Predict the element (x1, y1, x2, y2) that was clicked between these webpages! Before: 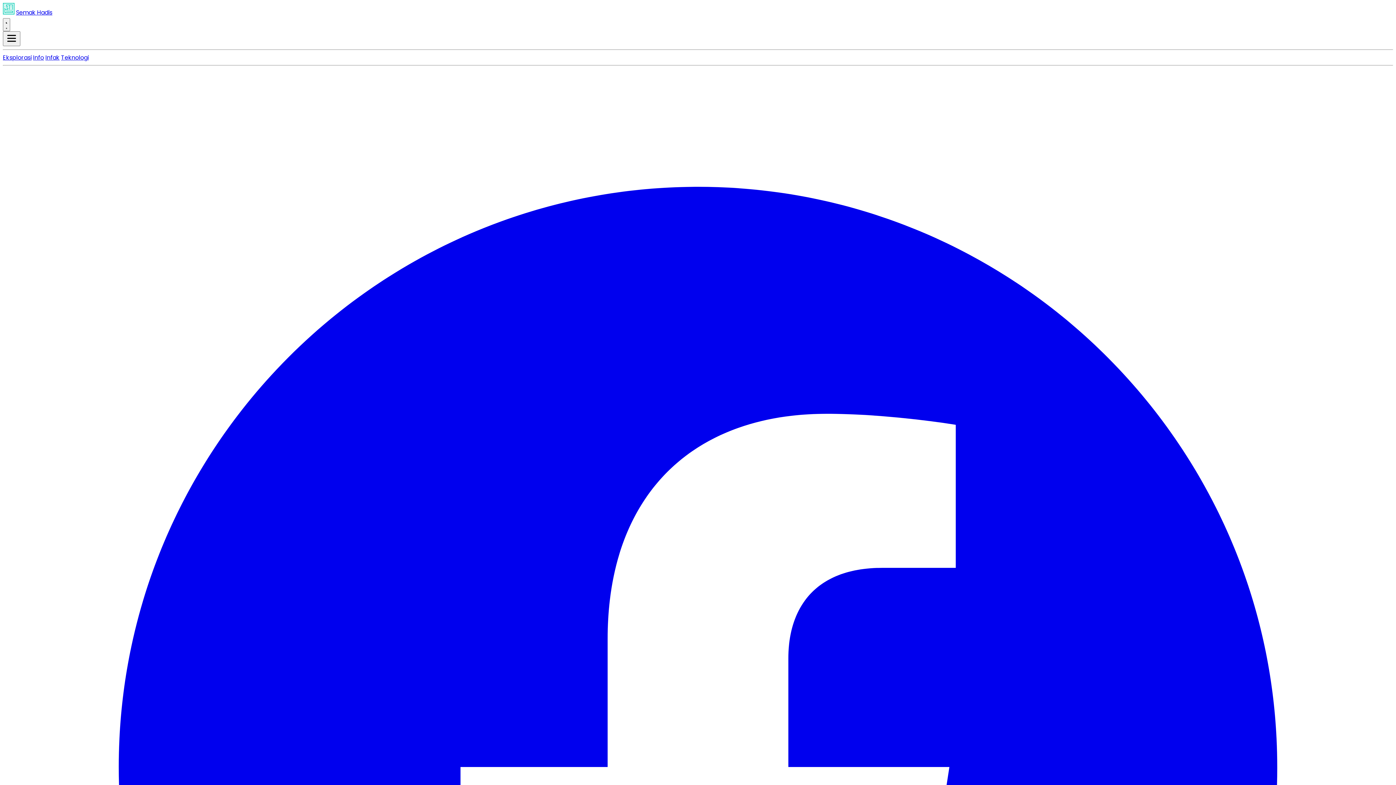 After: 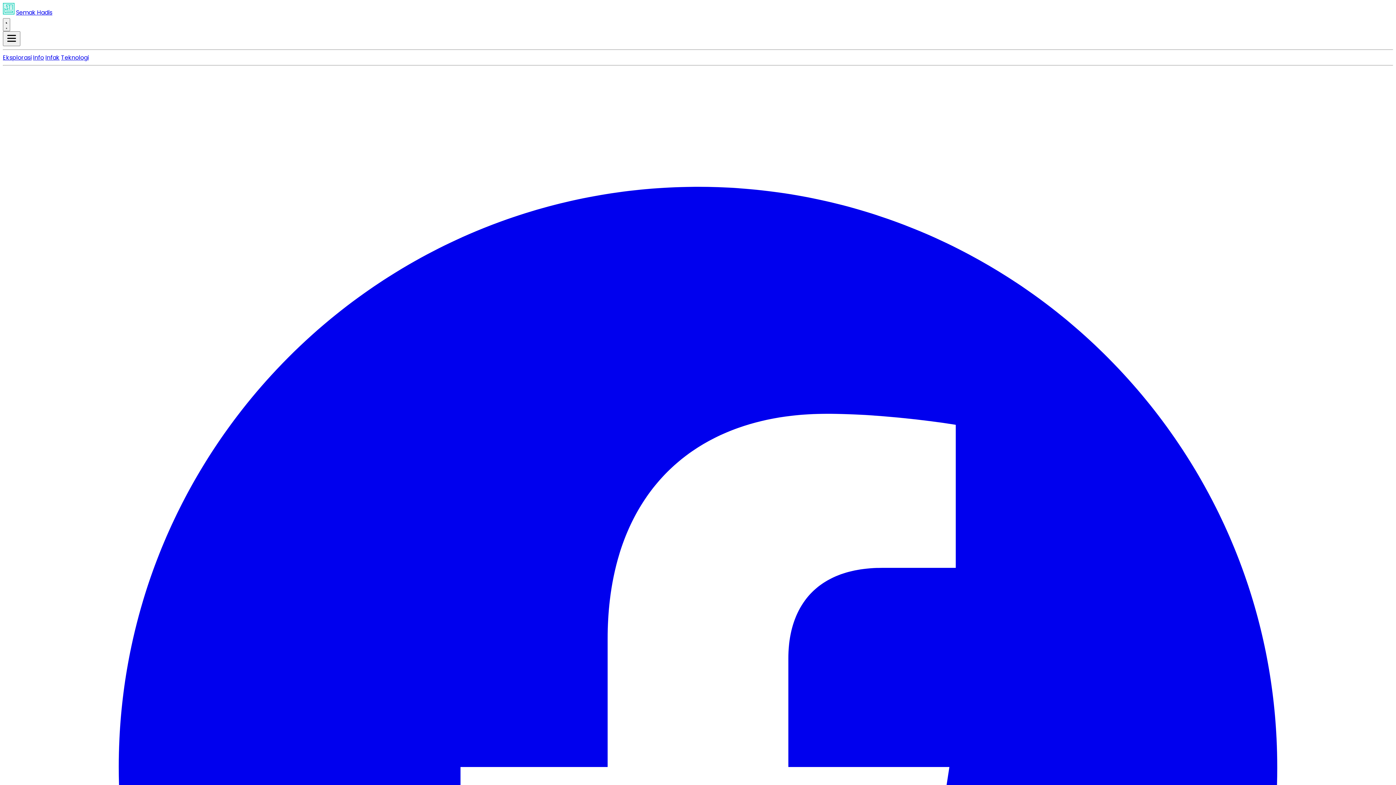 Action: label: Teknologi bbox: (61, 53, 88, 61)